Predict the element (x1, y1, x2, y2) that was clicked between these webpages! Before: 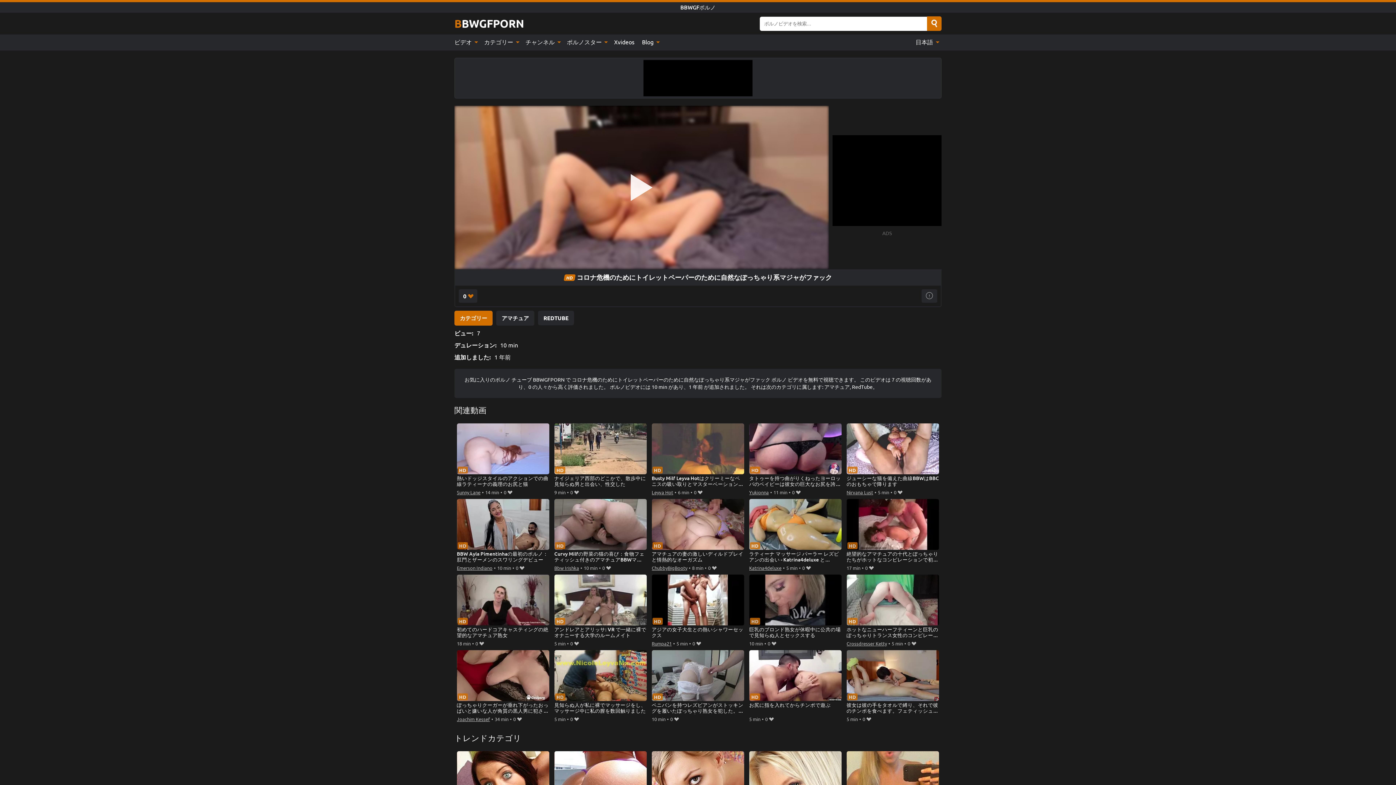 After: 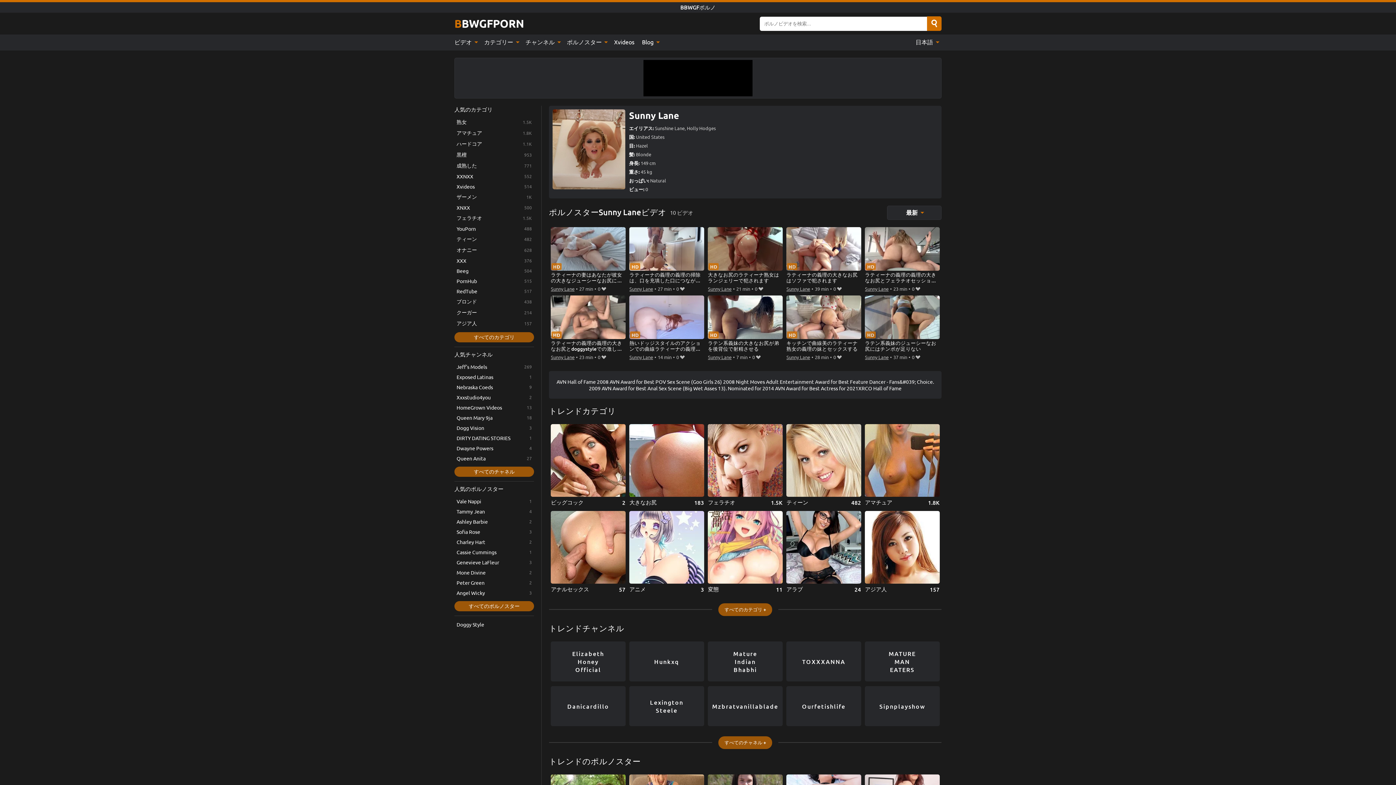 Action: label: Sunny Lane bbox: (456, 488, 480, 496)